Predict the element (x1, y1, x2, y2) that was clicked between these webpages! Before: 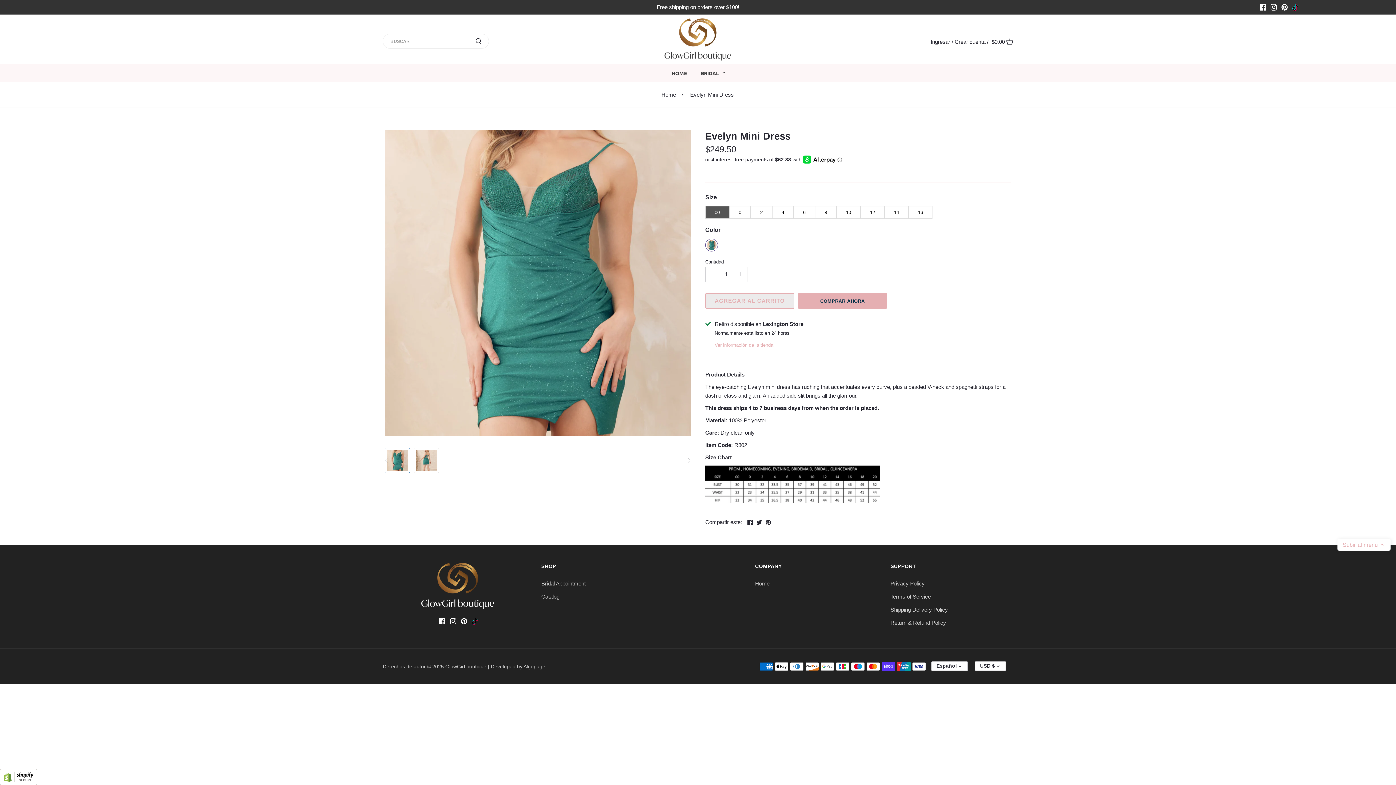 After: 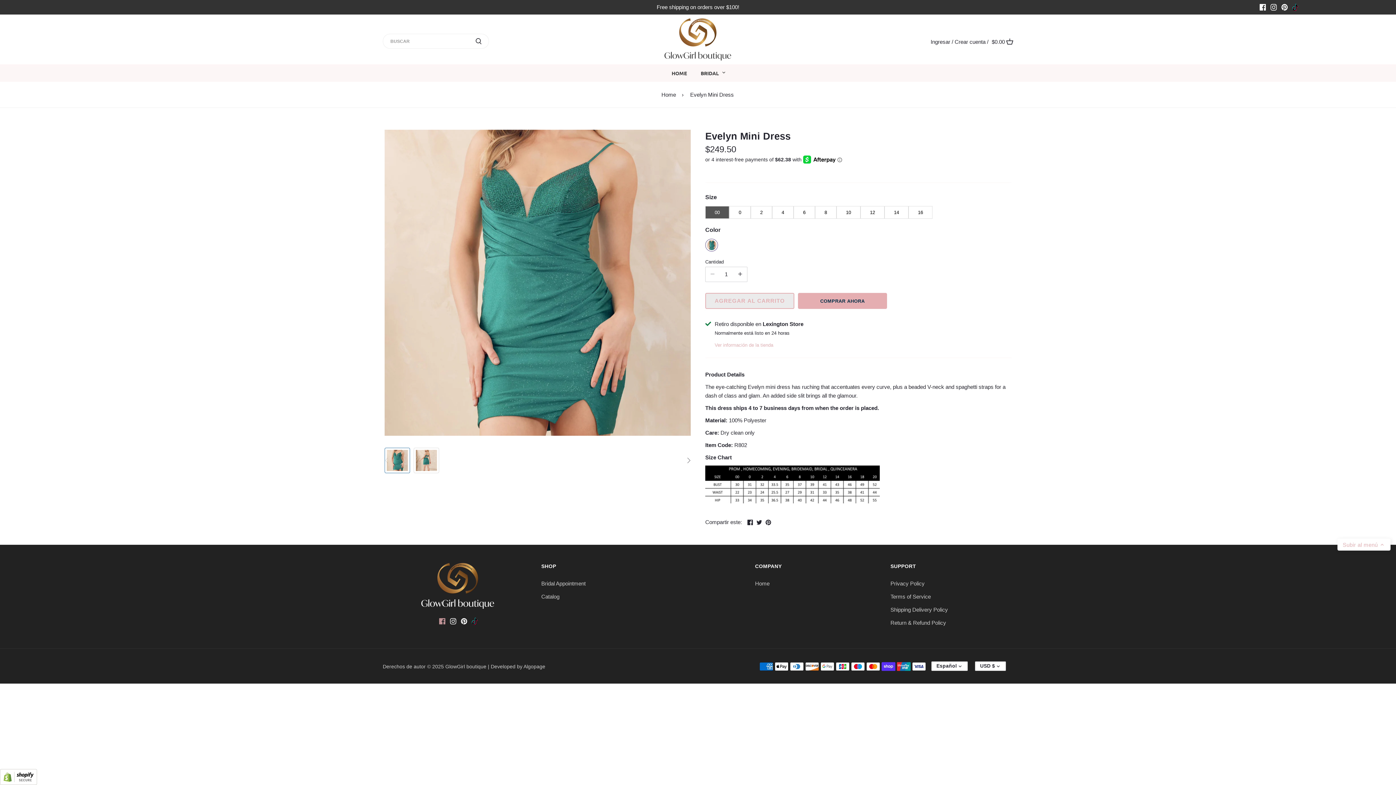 Action: bbox: (439, 614, 445, 627) label: Facebook